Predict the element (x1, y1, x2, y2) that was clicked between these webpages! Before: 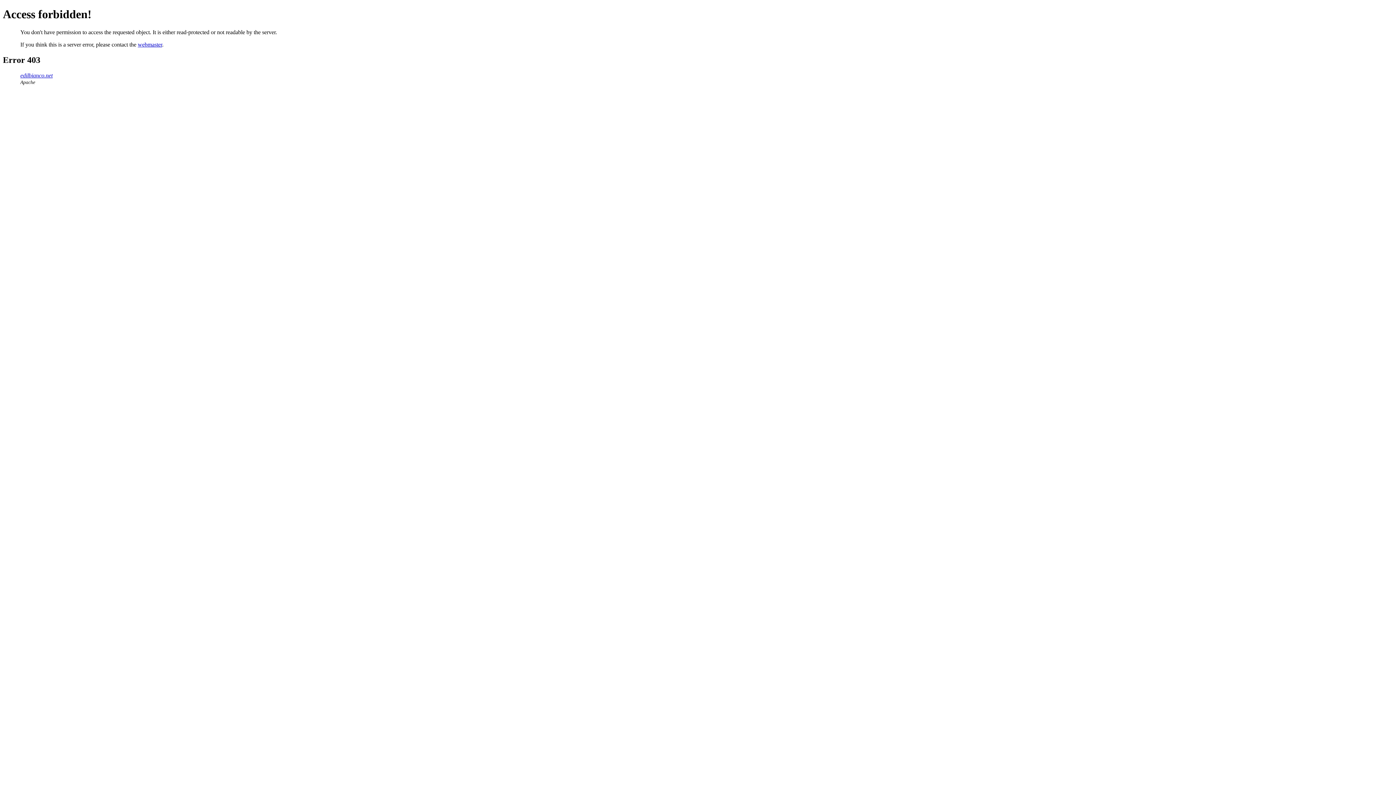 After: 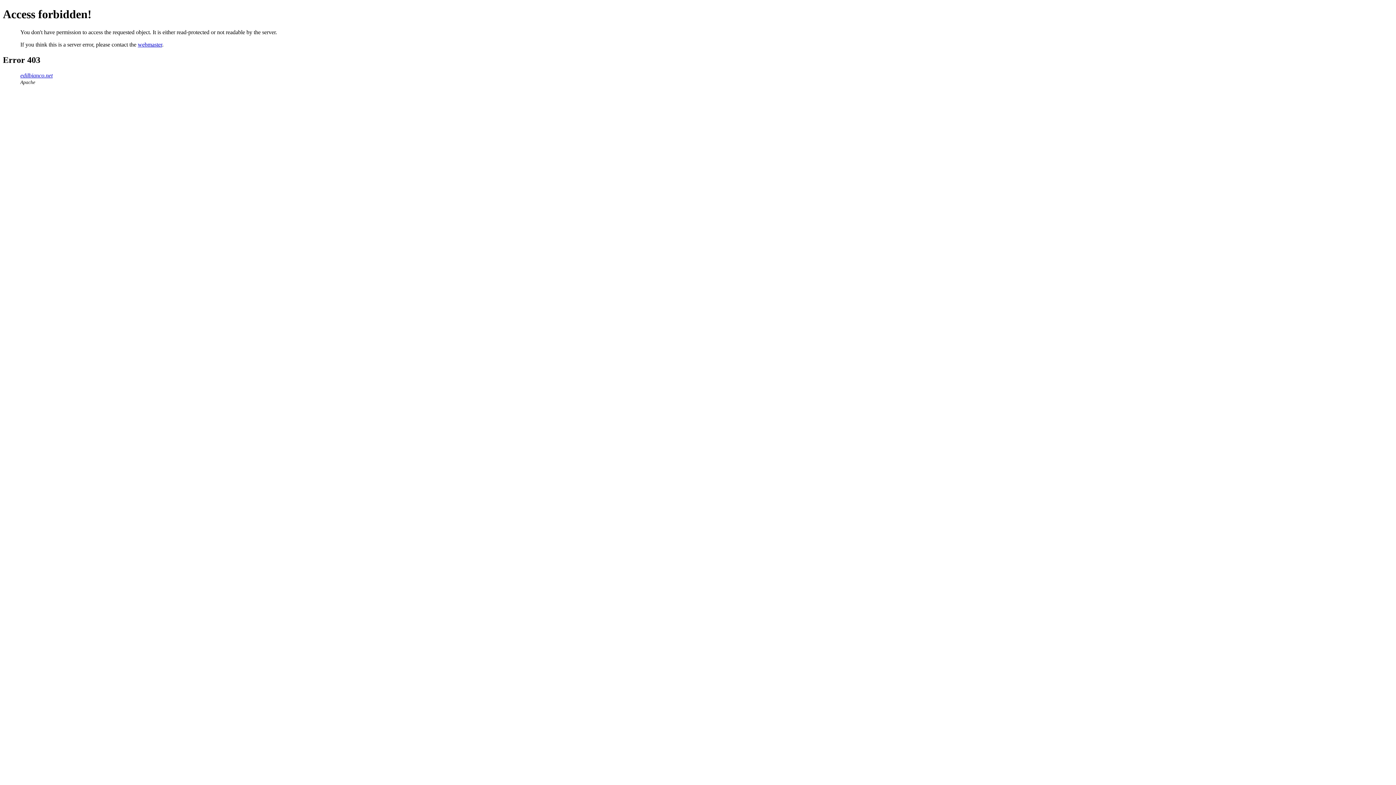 Action: bbox: (137, 41, 162, 47) label: webmaster